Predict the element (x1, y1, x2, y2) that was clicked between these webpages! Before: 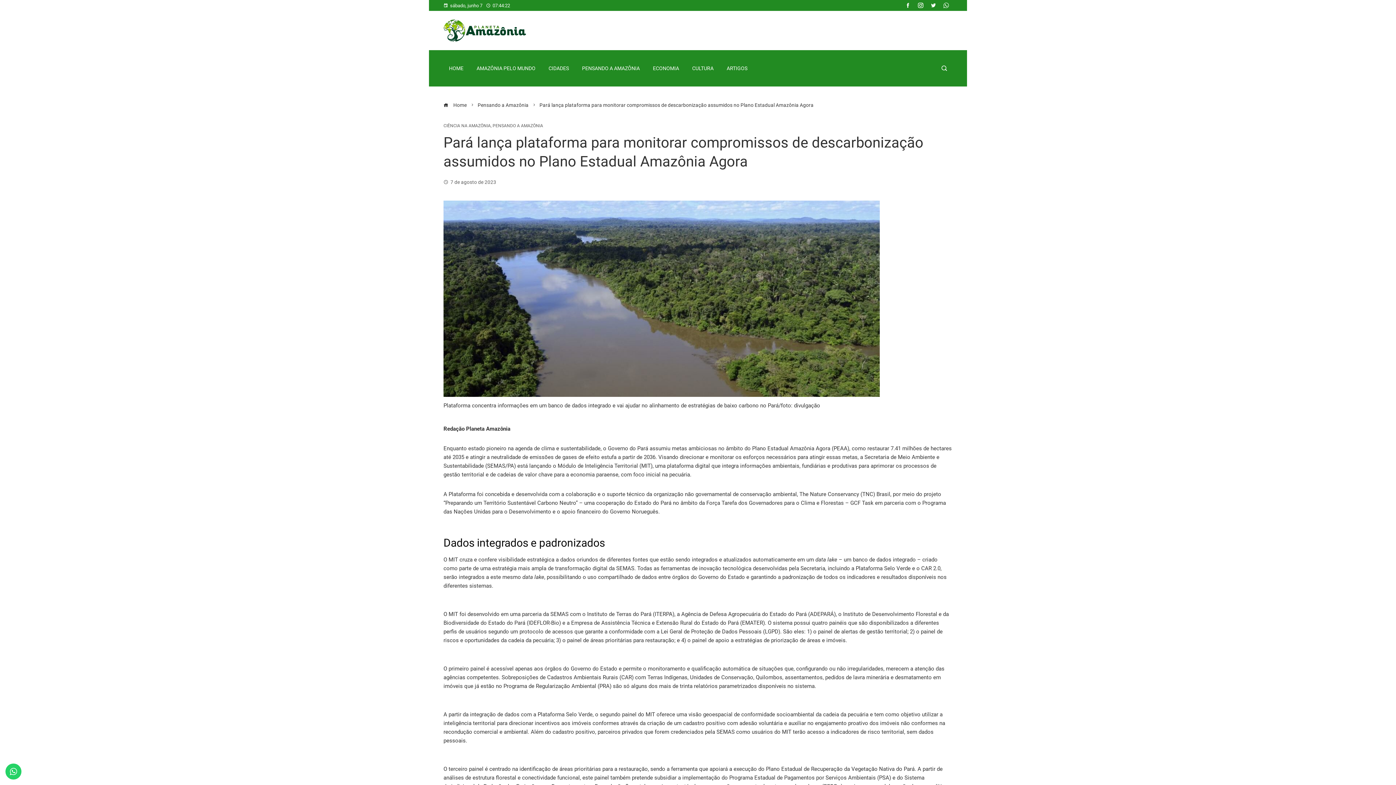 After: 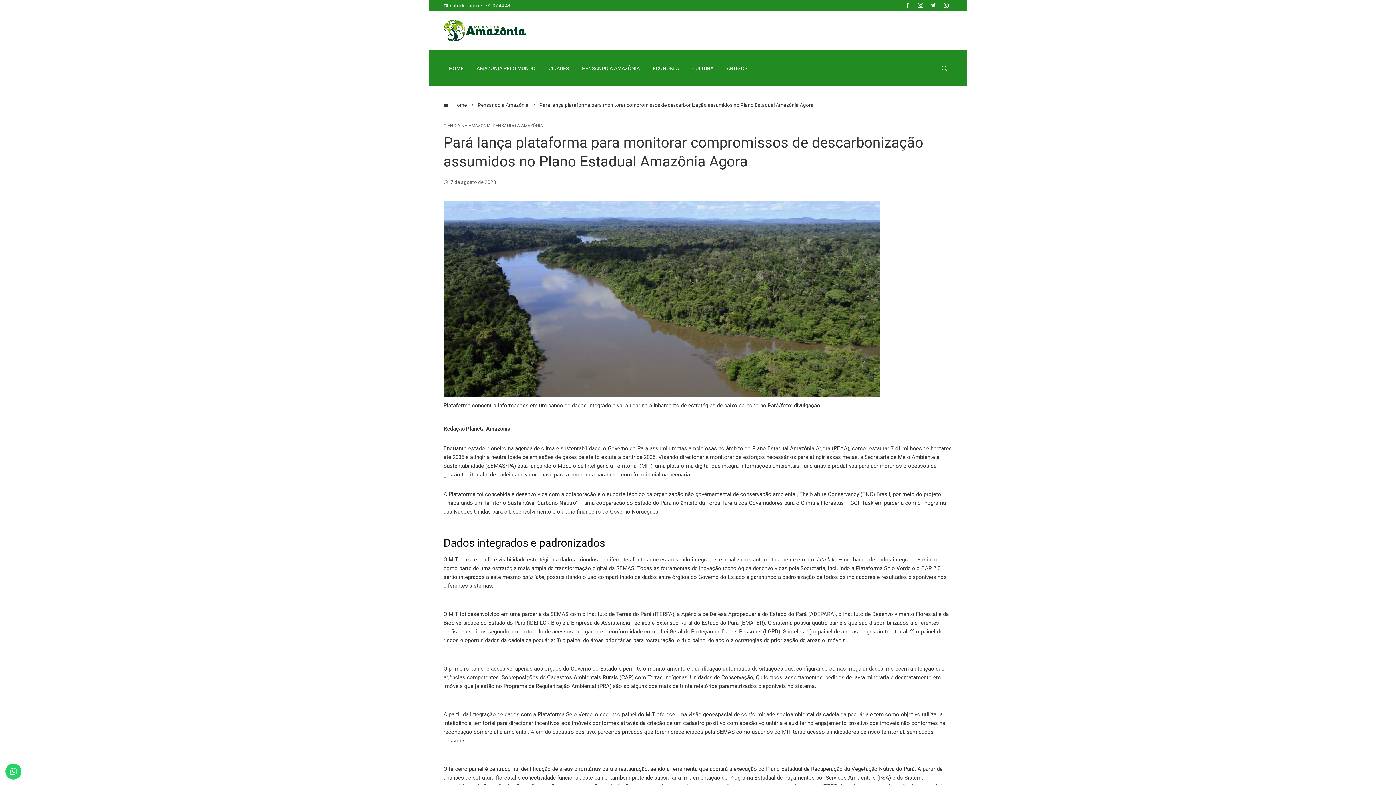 Action: bbox: (901, 0, 914, 10)